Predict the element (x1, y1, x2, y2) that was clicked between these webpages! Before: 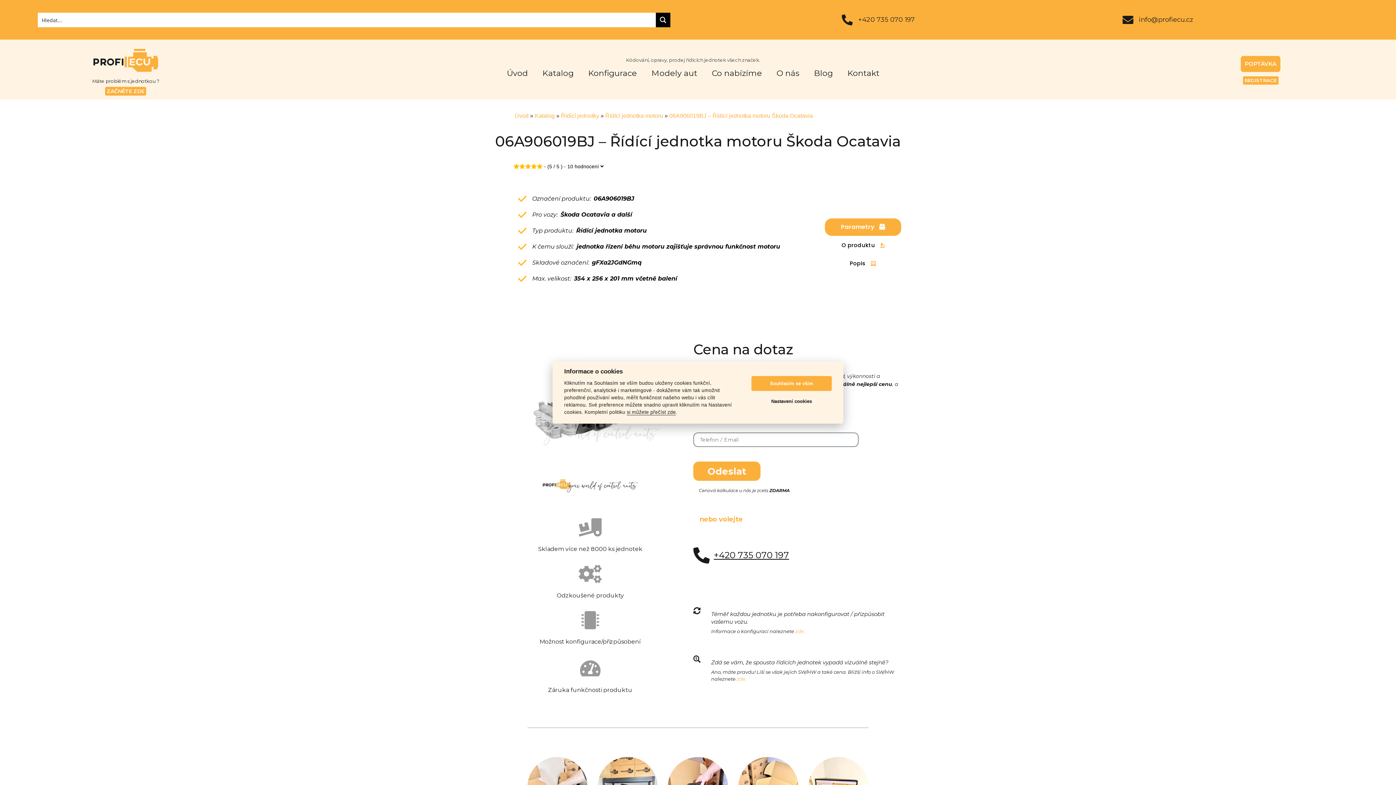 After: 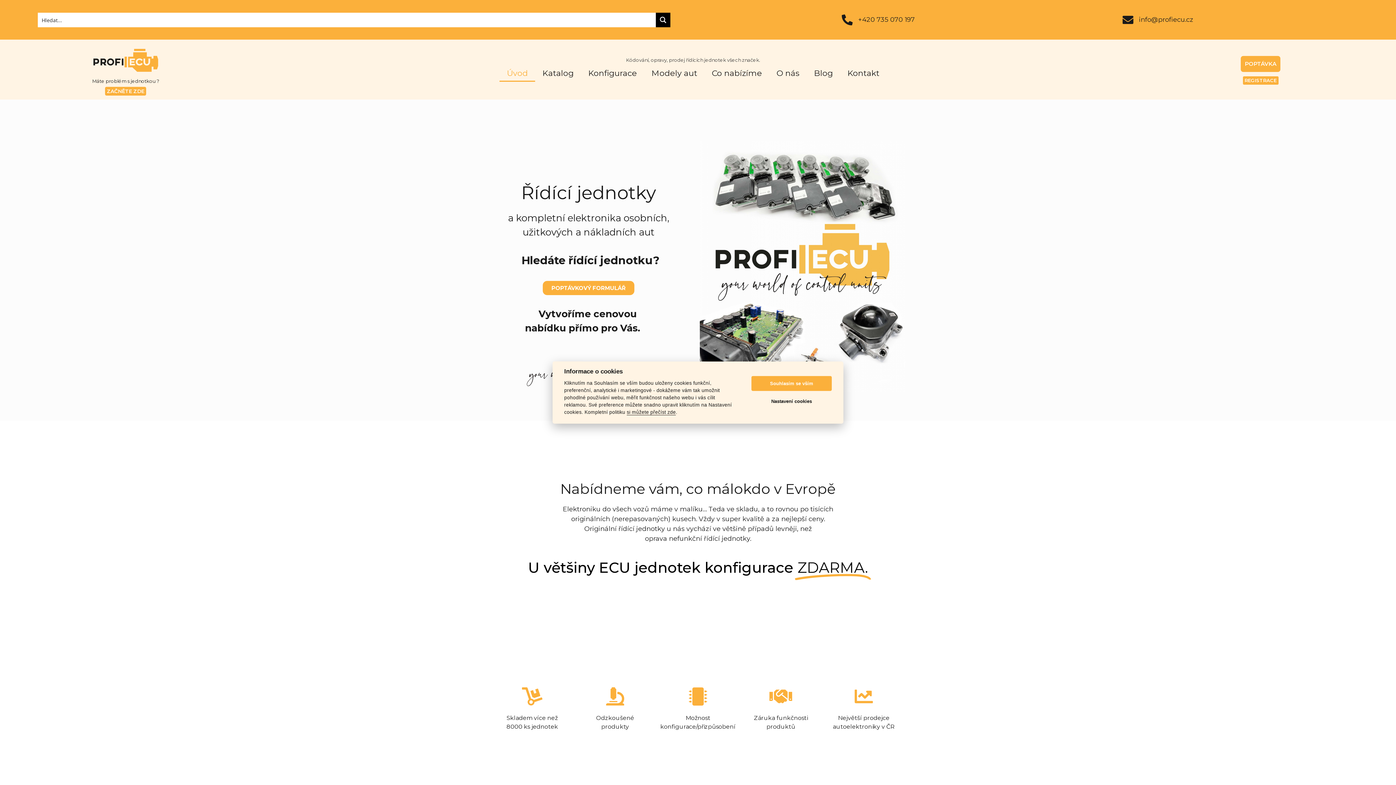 Action: bbox: (93, 28, 158, 102)